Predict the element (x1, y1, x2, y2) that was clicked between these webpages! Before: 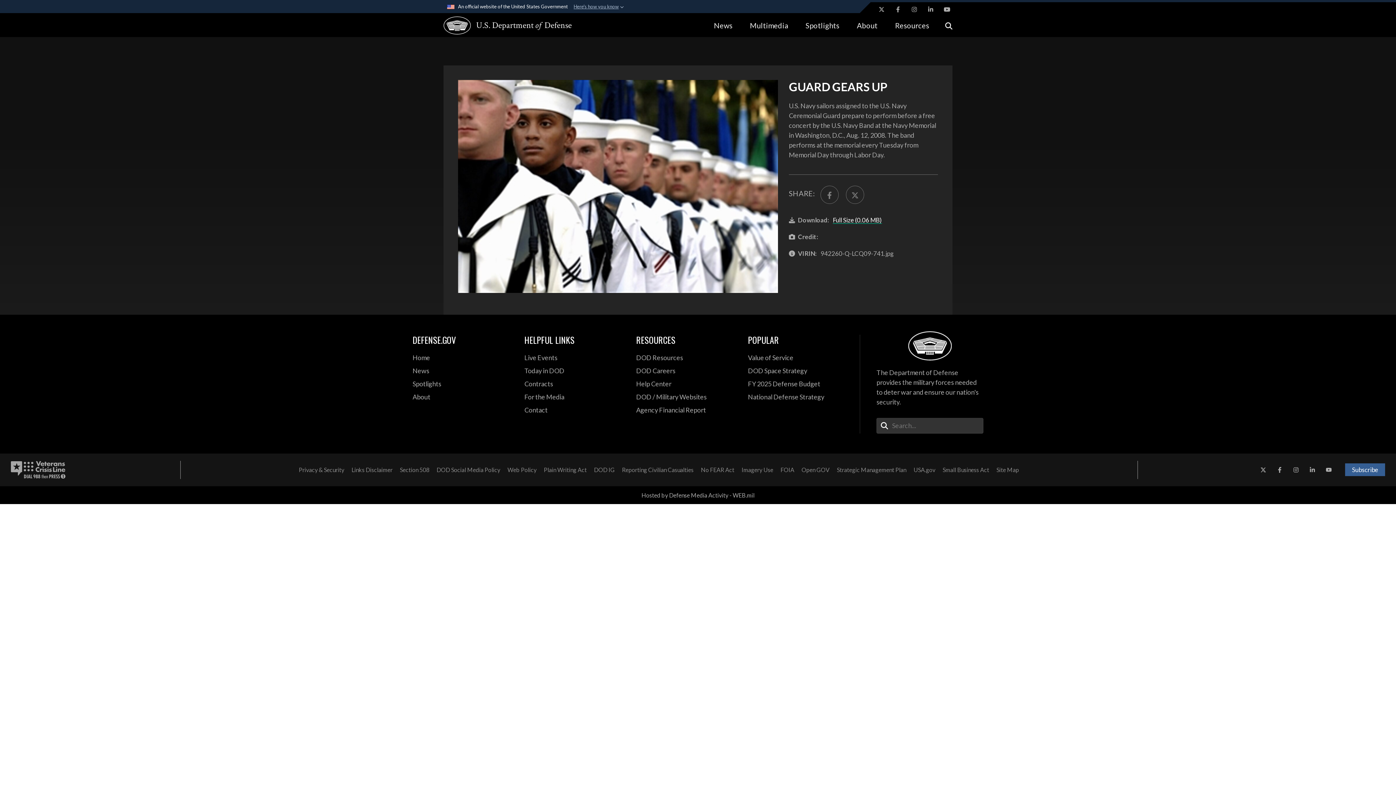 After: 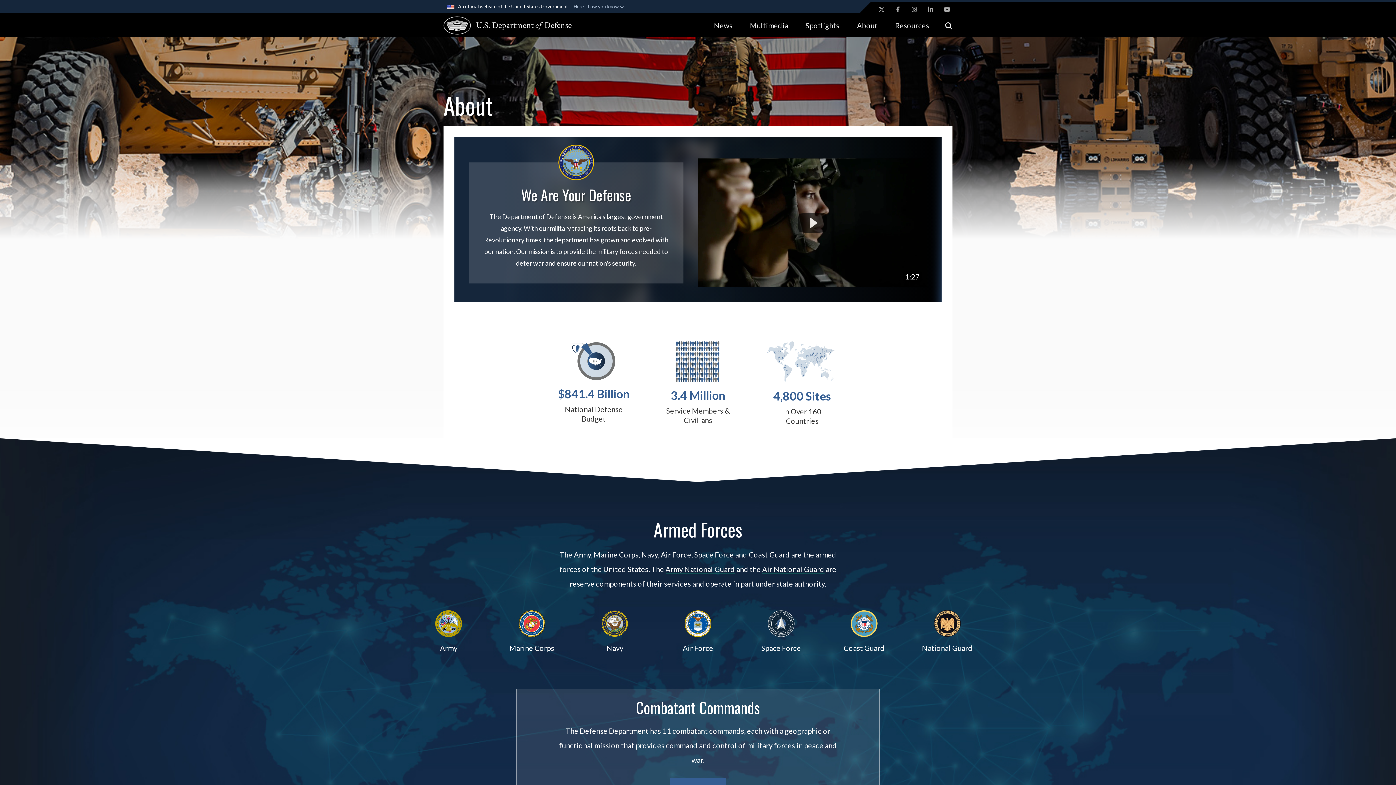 Action: bbox: (848, 13, 886, 37) label: About